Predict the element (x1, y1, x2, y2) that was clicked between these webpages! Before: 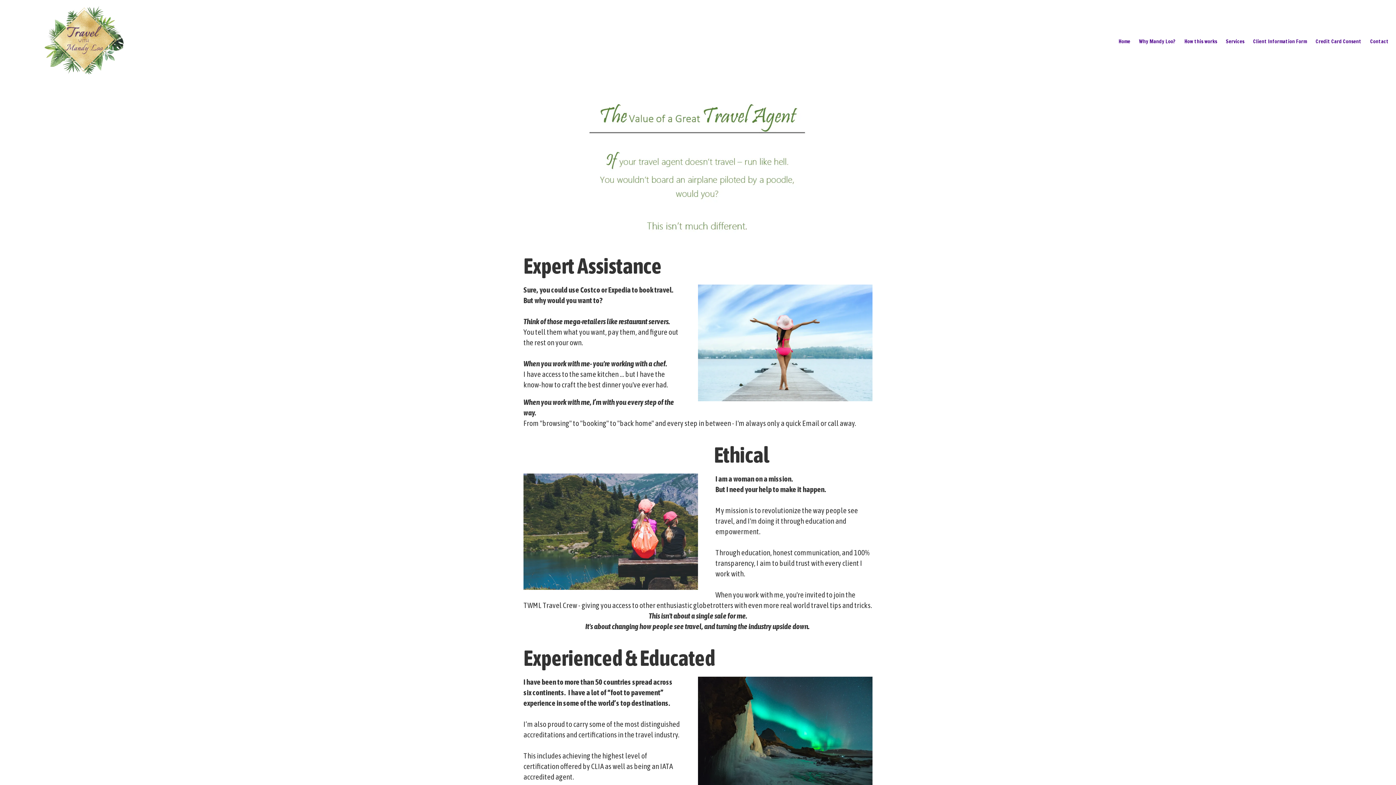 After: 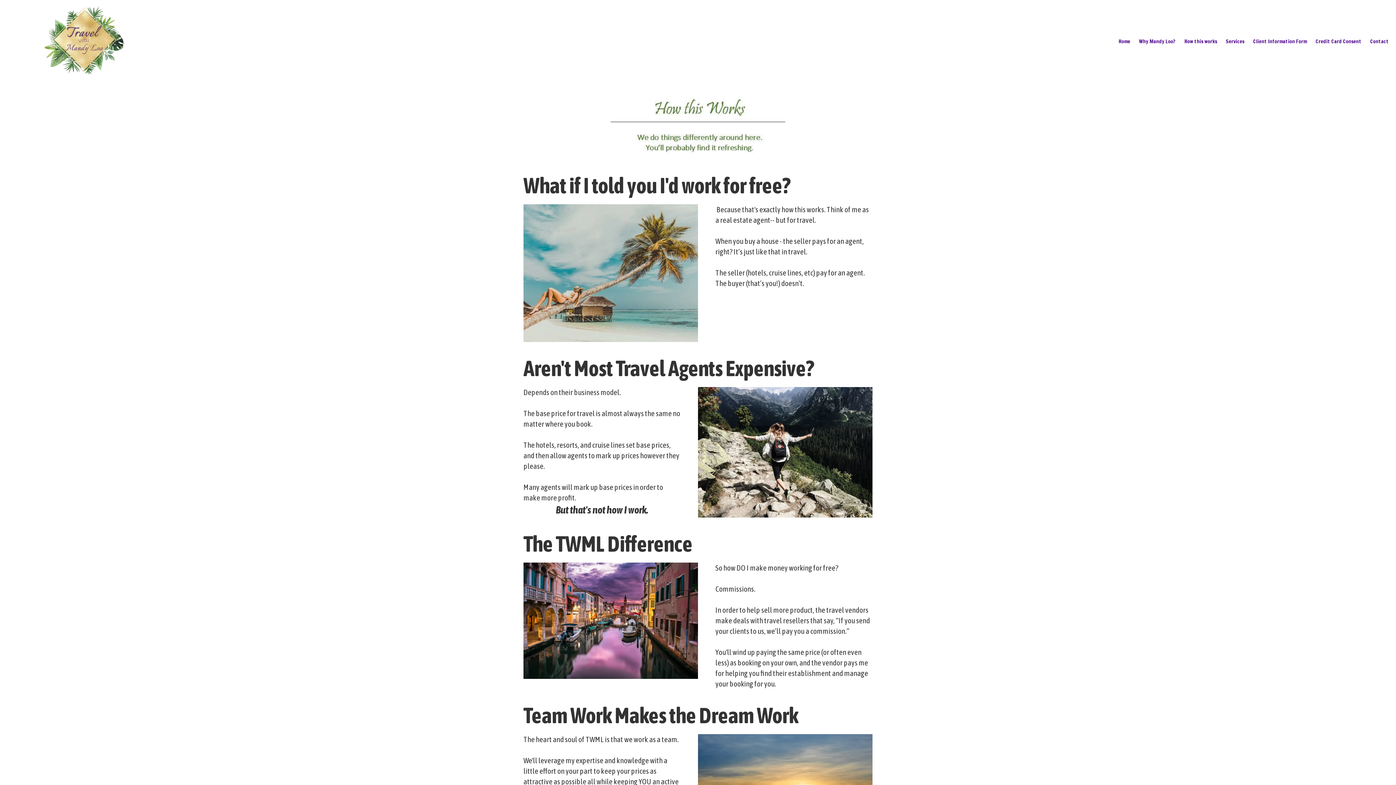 Action: bbox: (1180, 36, 1221, 47) label: How this works